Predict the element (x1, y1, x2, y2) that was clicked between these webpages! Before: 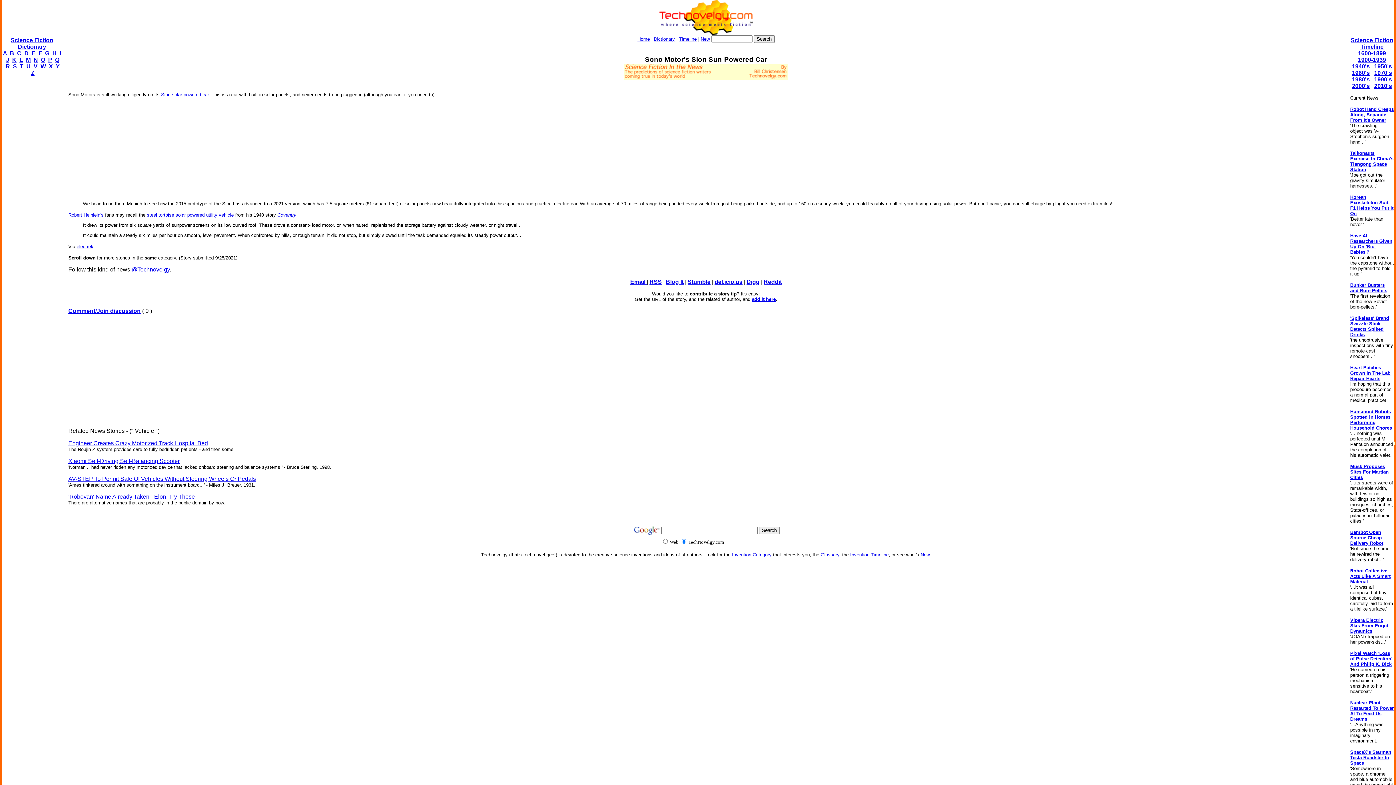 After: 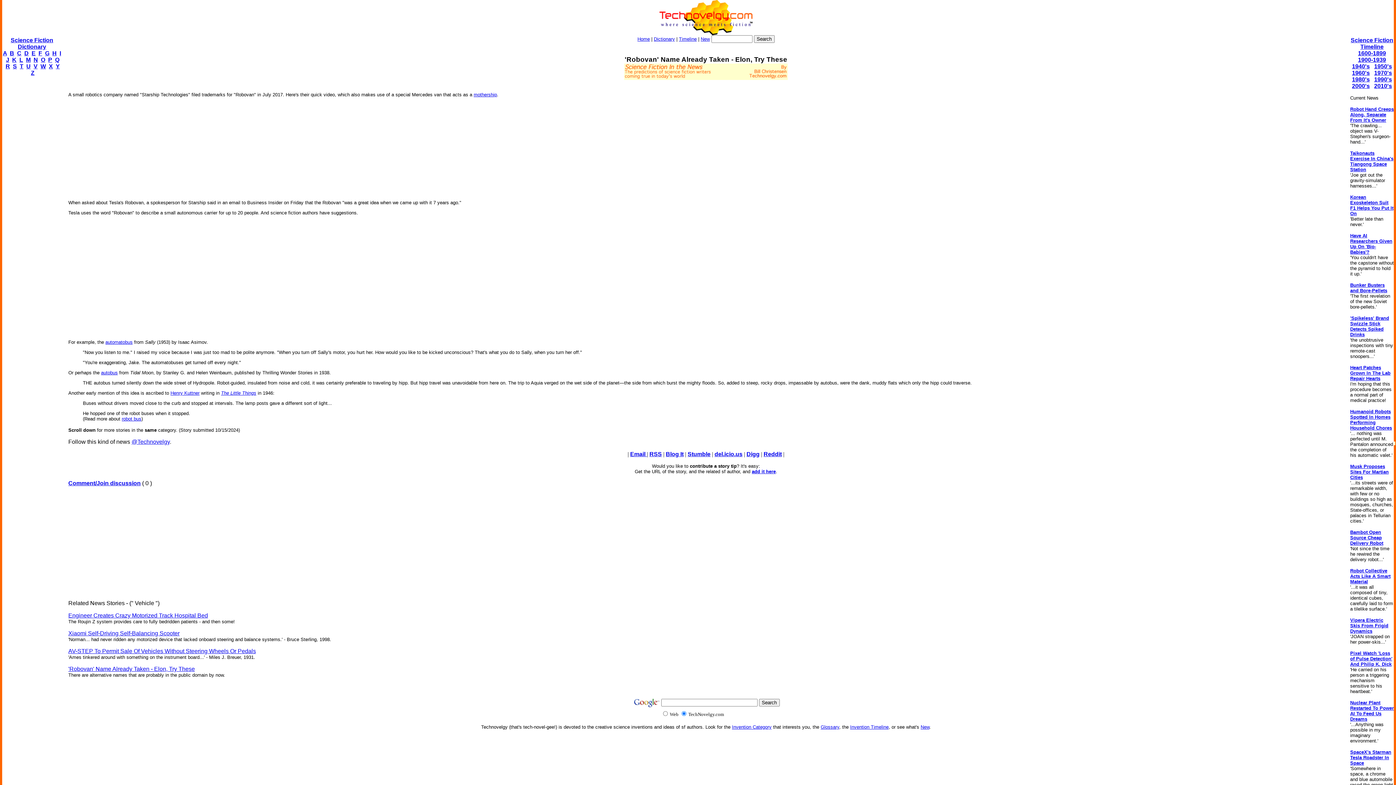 Action: label: 'Robovan' Name Already Taken - Elon, Try These bbox: (68, 494, 194, 500)